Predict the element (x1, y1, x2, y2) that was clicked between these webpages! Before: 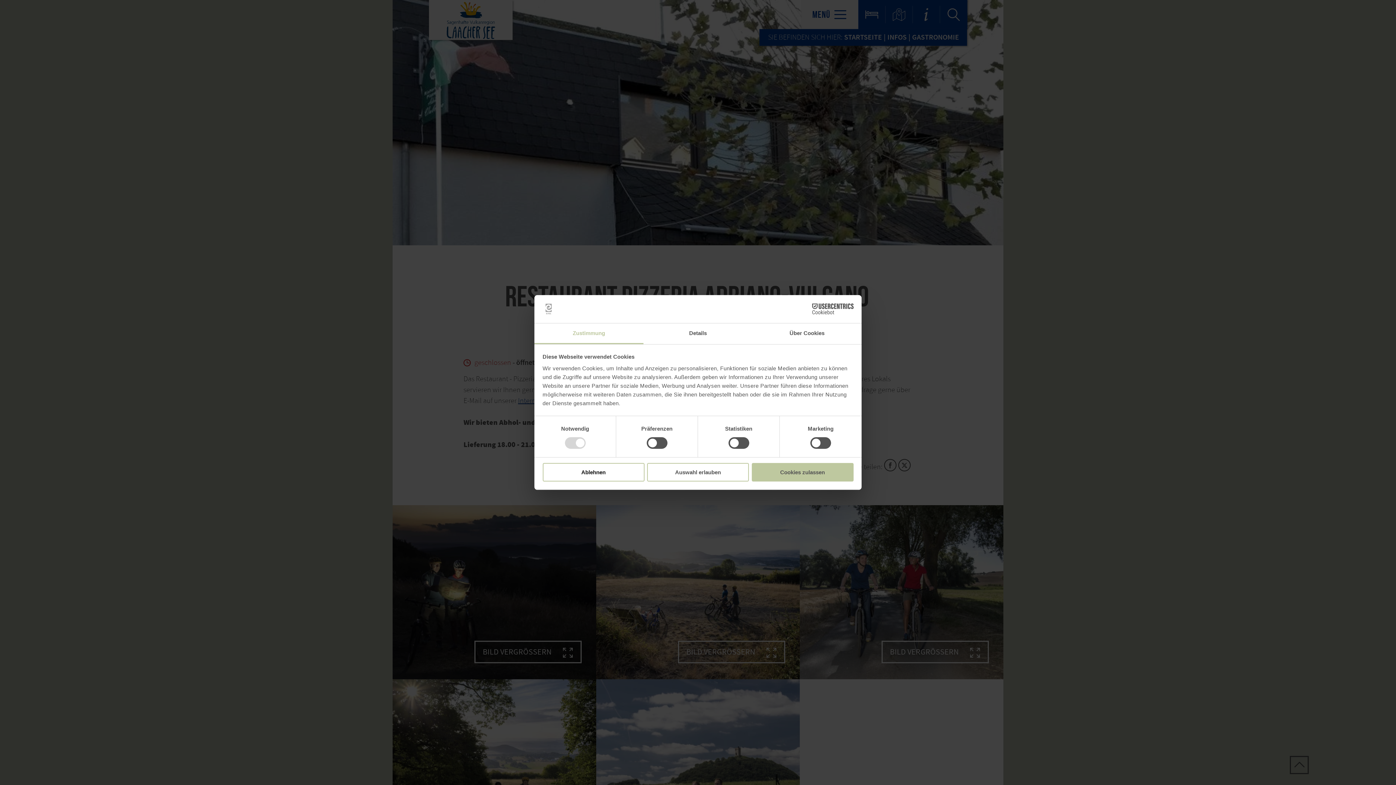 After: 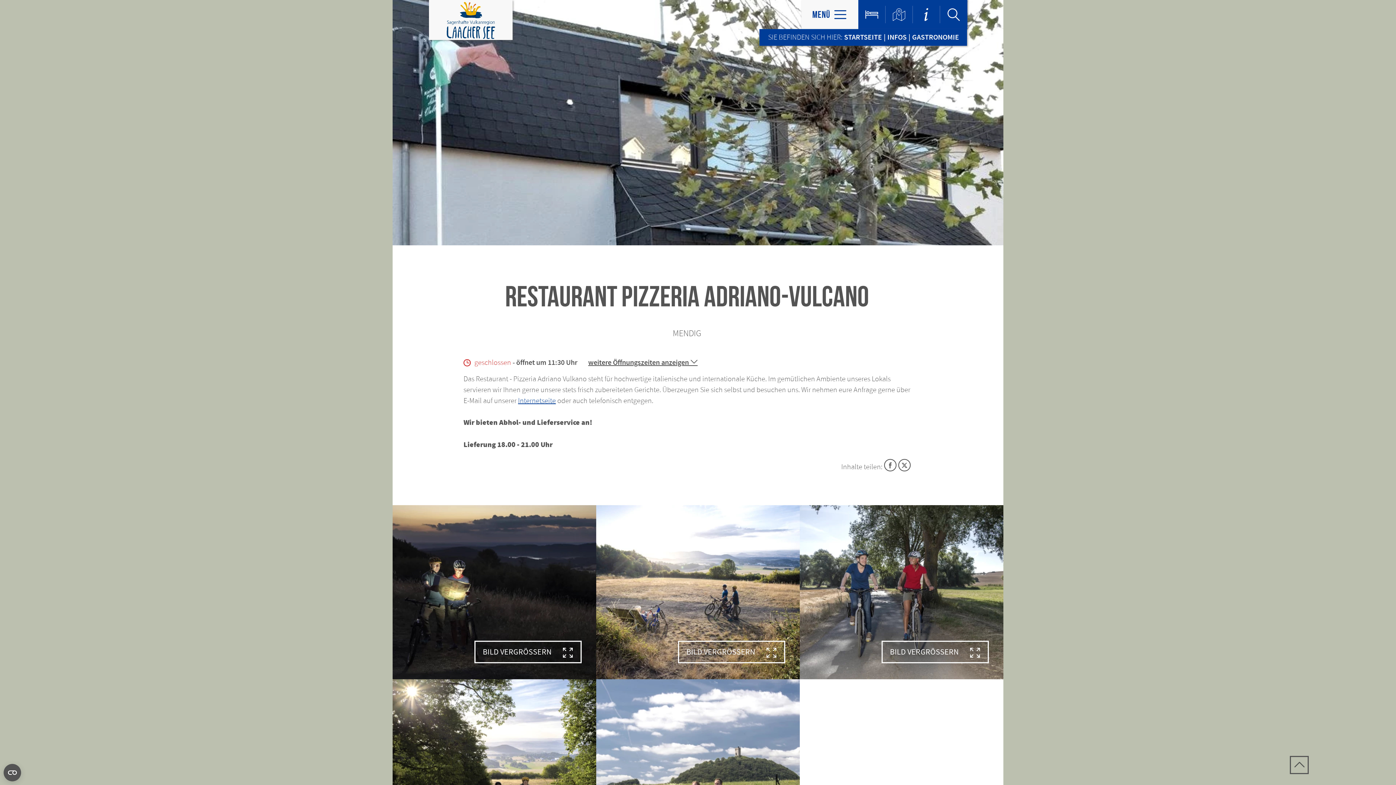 Action: bbox: (542, 463, 644, 481) label: Ablehnen